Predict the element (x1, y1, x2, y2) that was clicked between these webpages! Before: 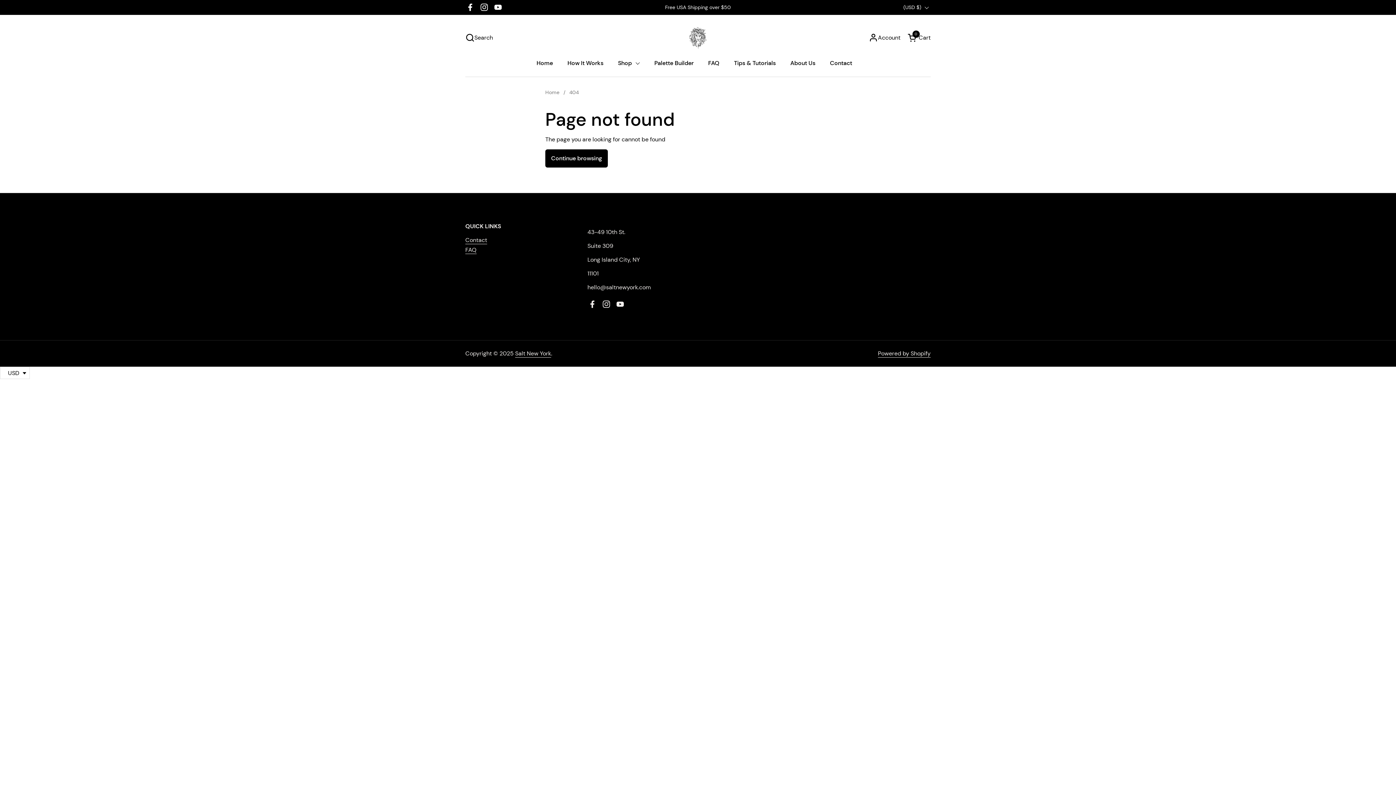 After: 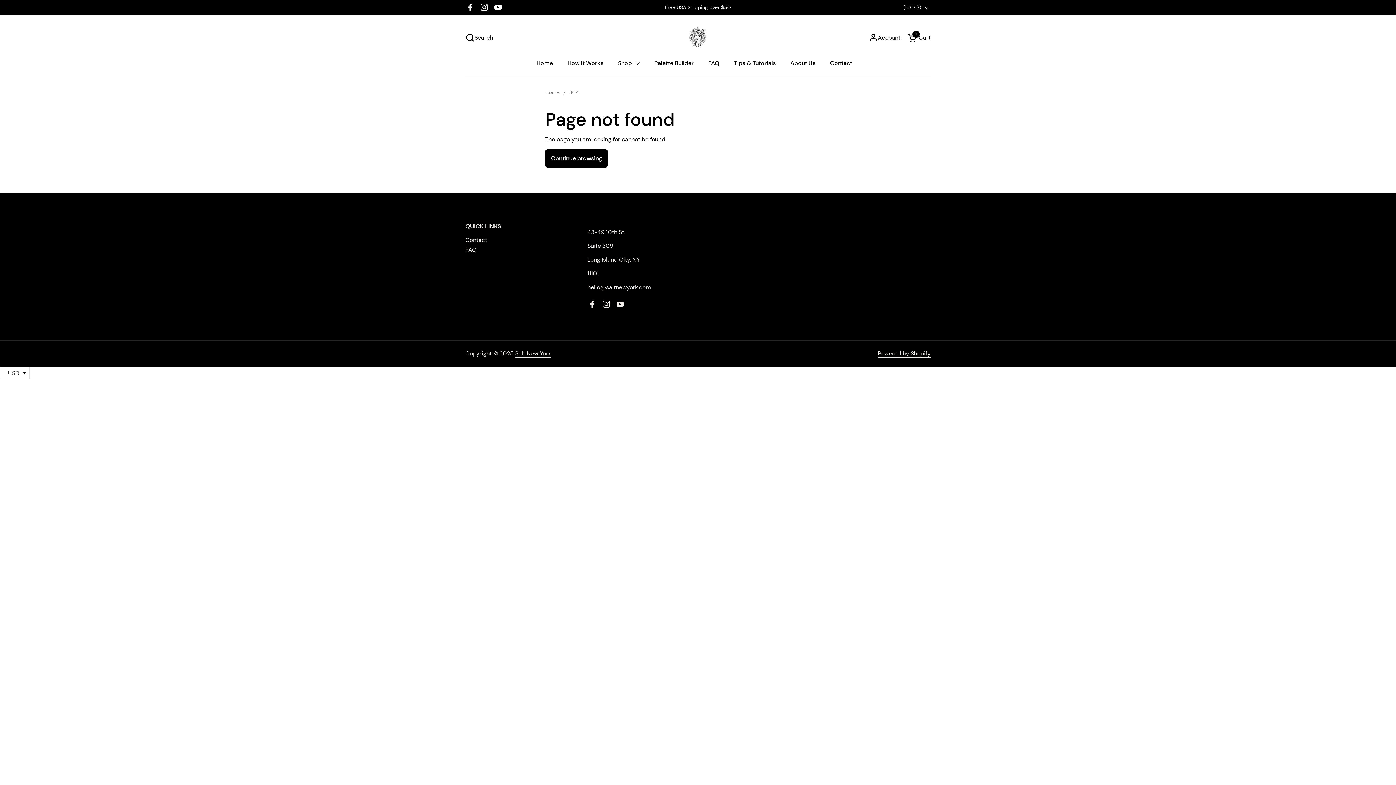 Action: label: Facebook bbox: (585, 297, 599, 311)